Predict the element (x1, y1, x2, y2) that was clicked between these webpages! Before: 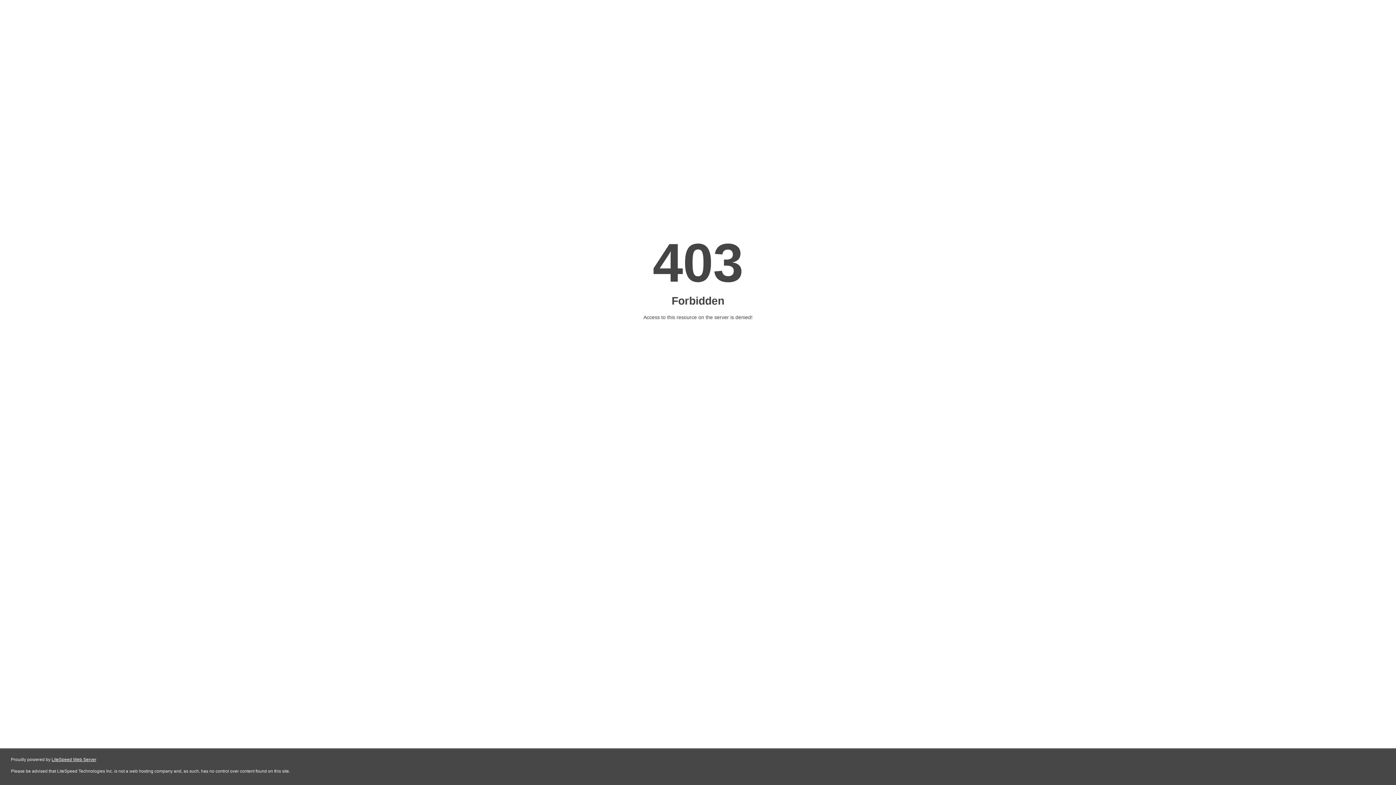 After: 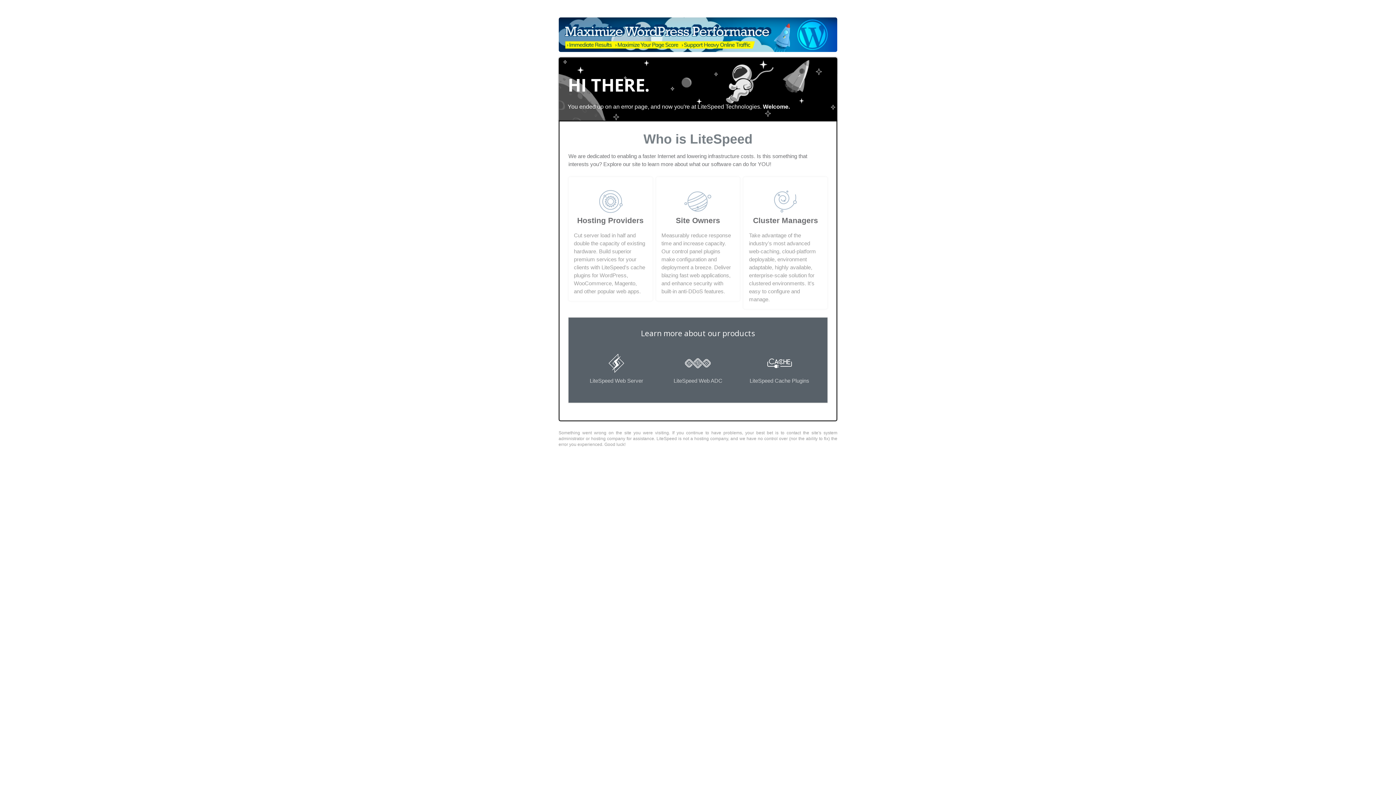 Action: bbox: (51, 757, 96, 762) label: LiteSpeed Web Server